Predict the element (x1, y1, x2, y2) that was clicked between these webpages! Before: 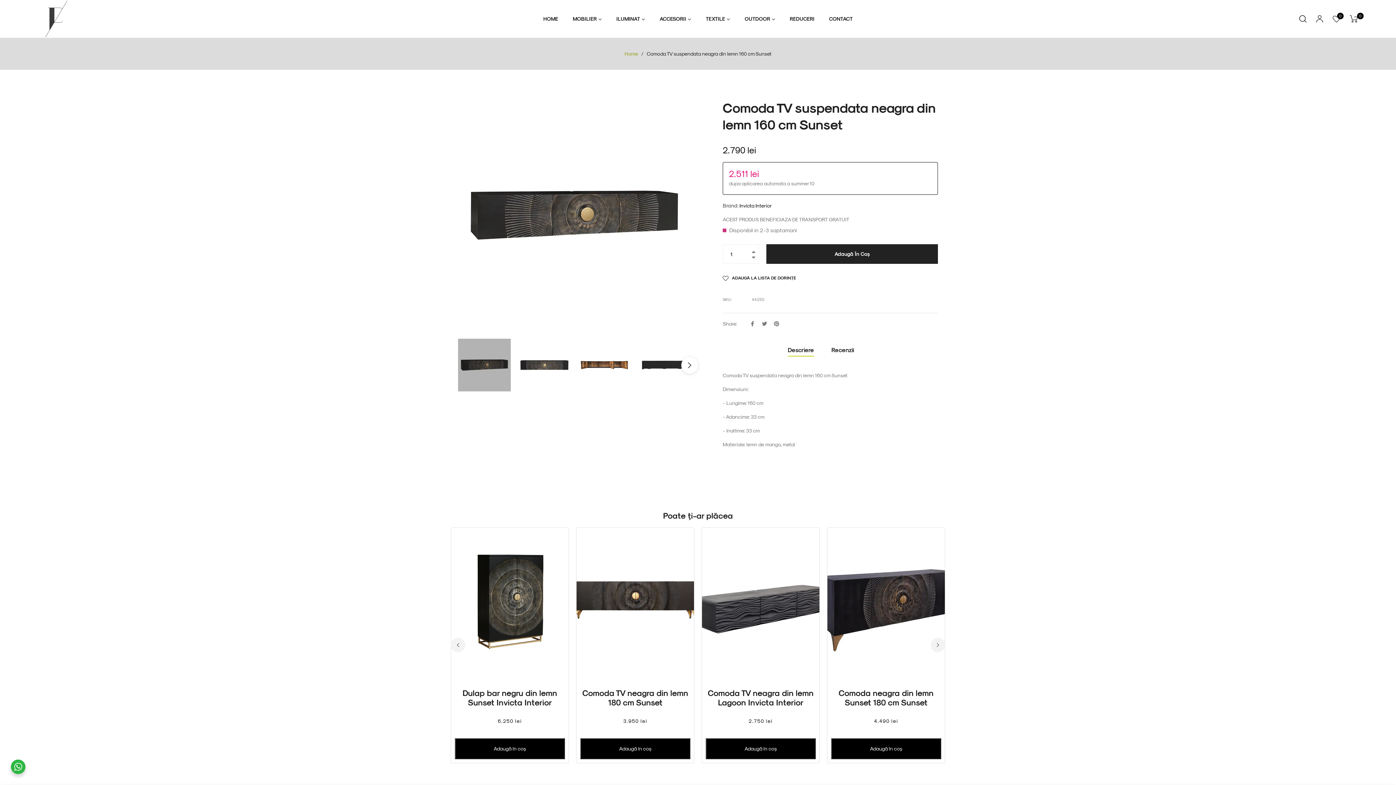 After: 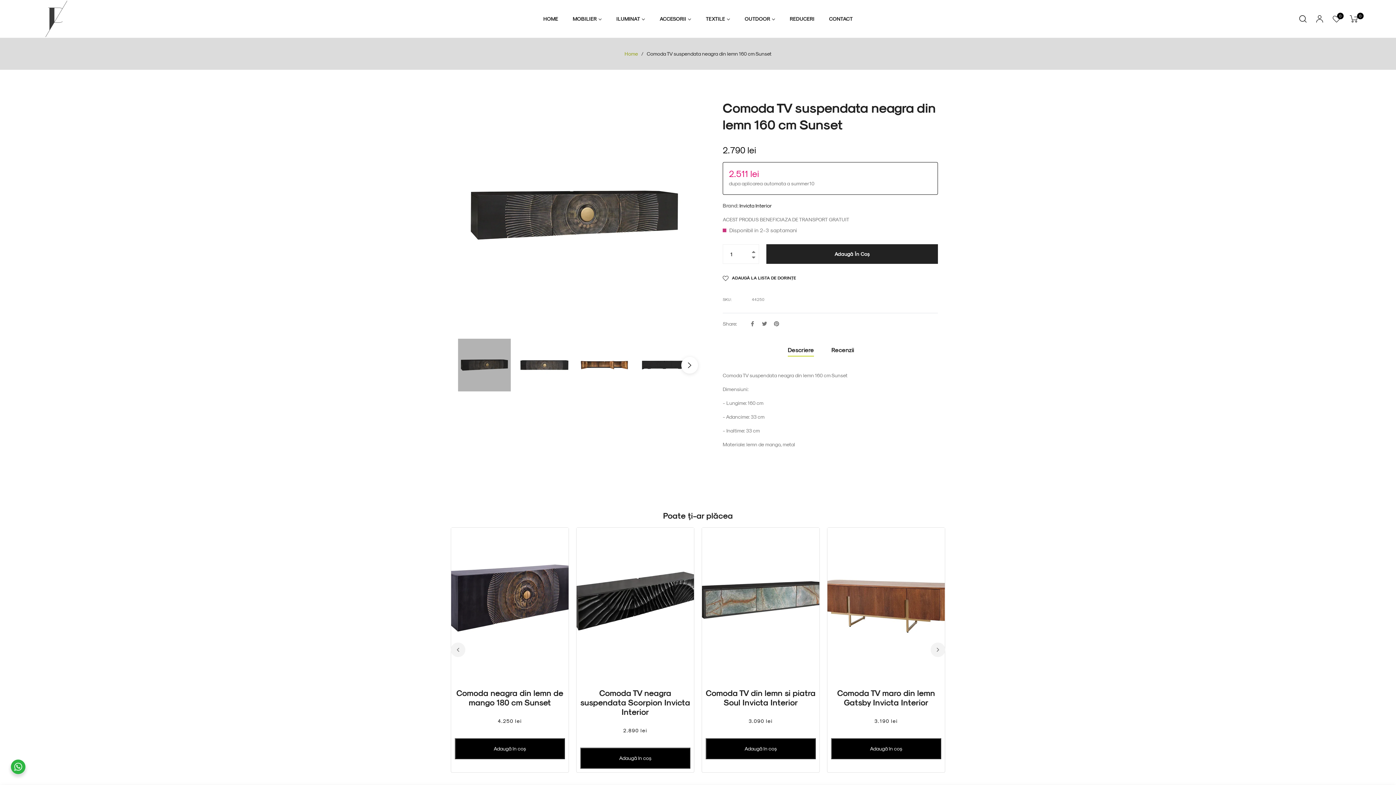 Action: bbox: (930, 638, 945, 652)